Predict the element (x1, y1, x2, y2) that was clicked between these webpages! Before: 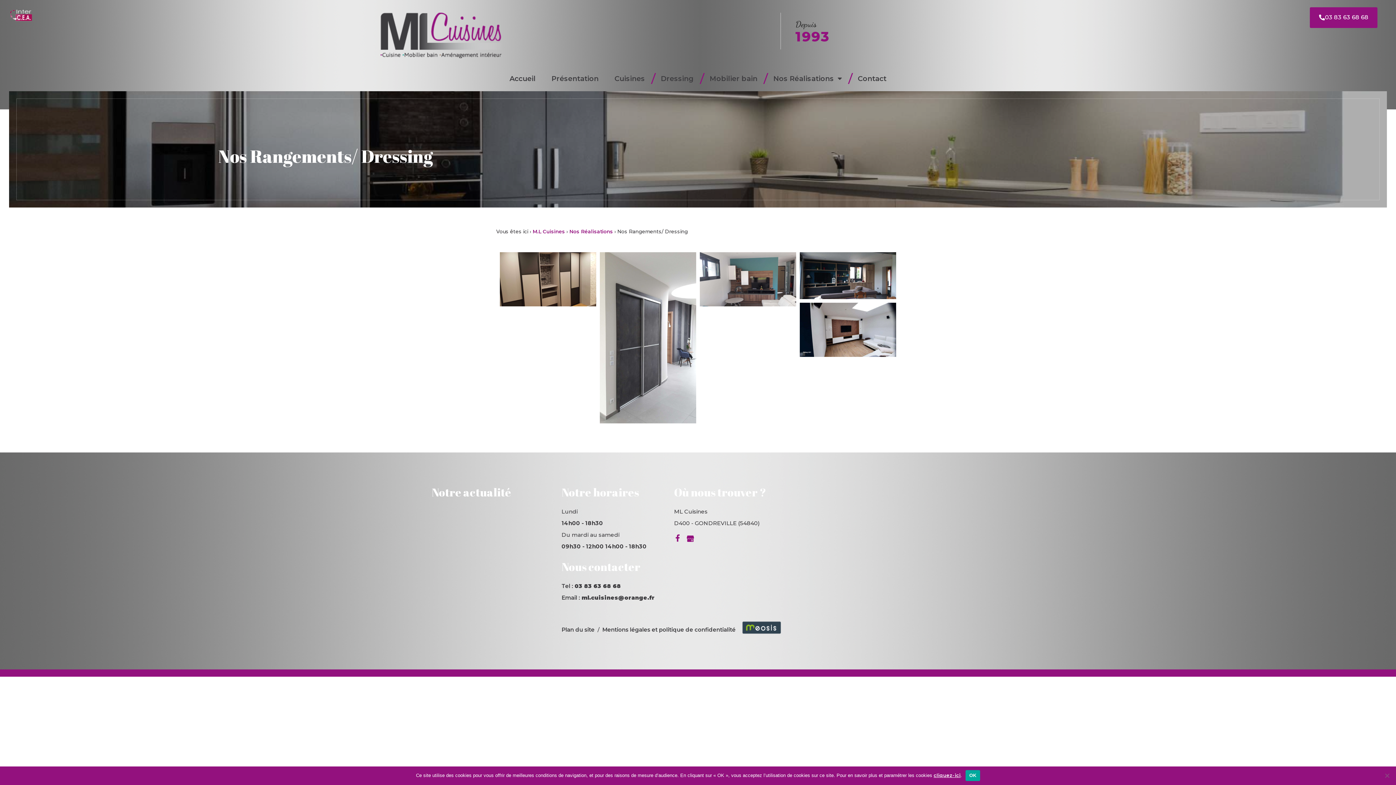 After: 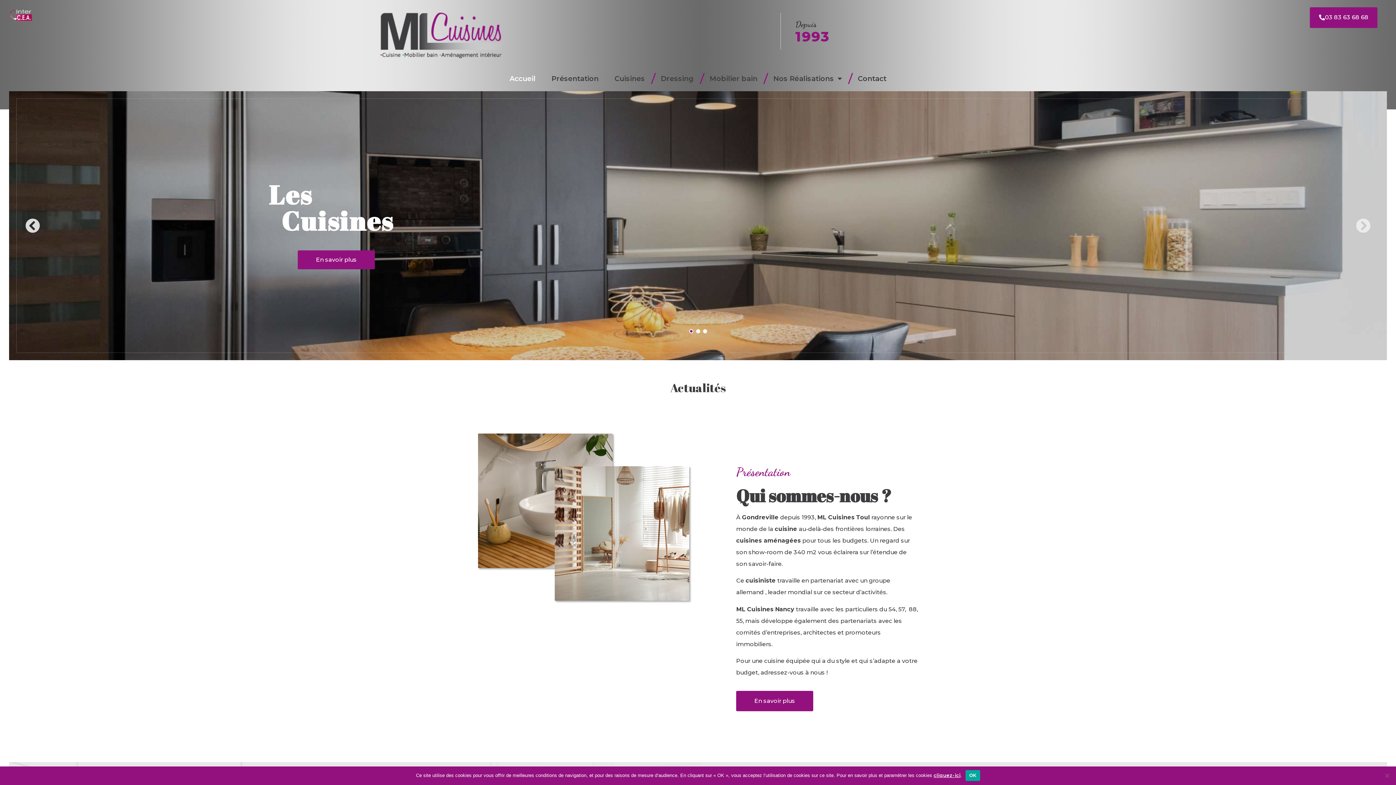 Action: label: Accueil bbox: (501, 73, 543, 83)